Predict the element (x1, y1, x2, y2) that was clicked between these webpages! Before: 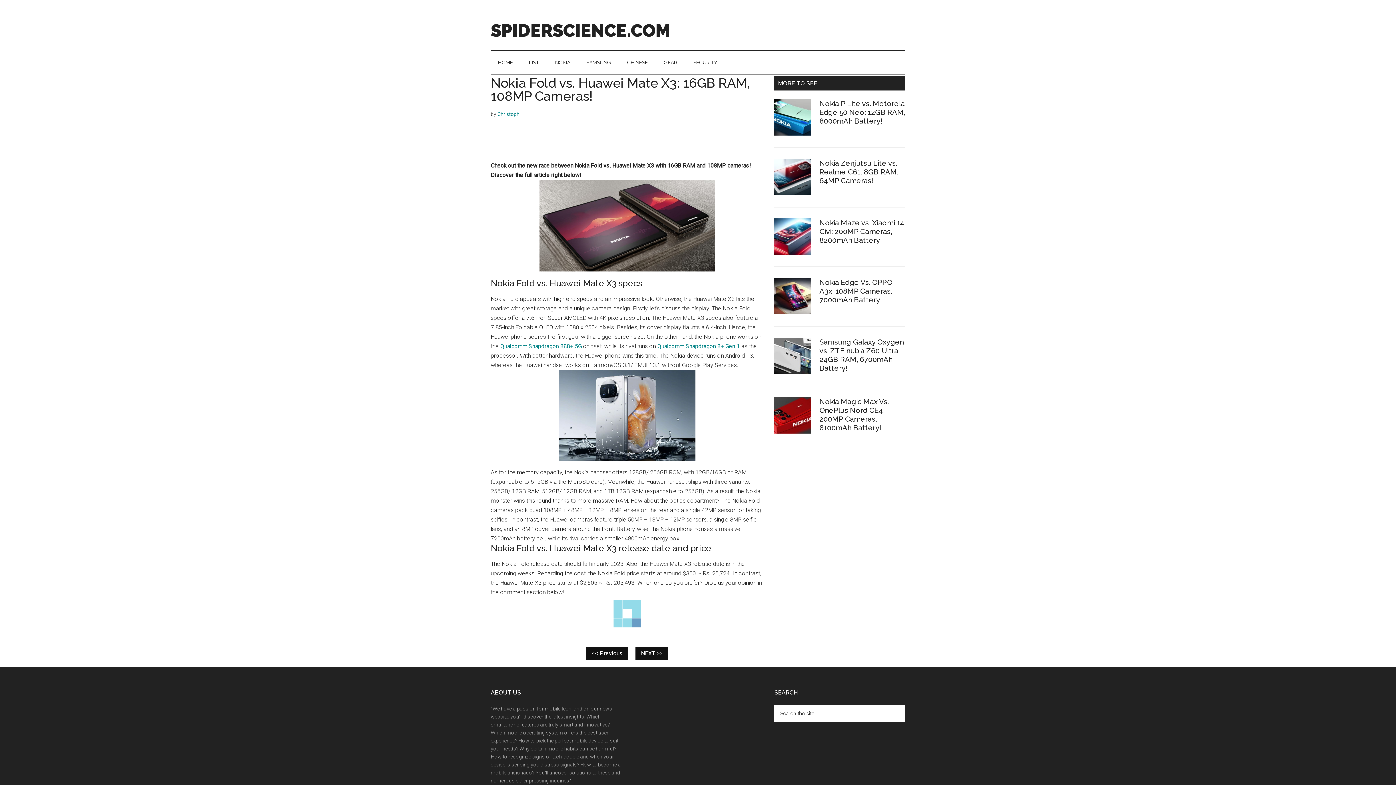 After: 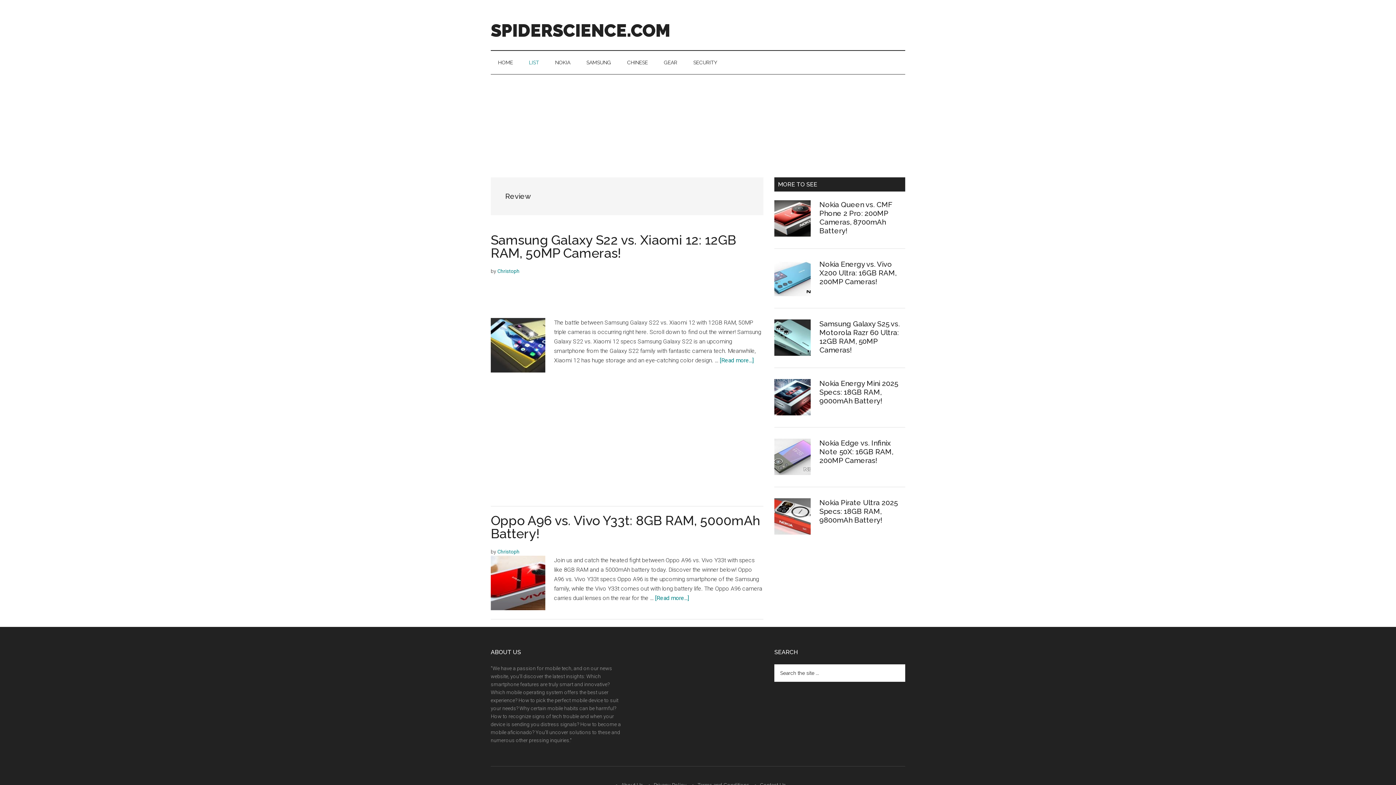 Action: label: LIST bbox: (521, 50, 546, 74)